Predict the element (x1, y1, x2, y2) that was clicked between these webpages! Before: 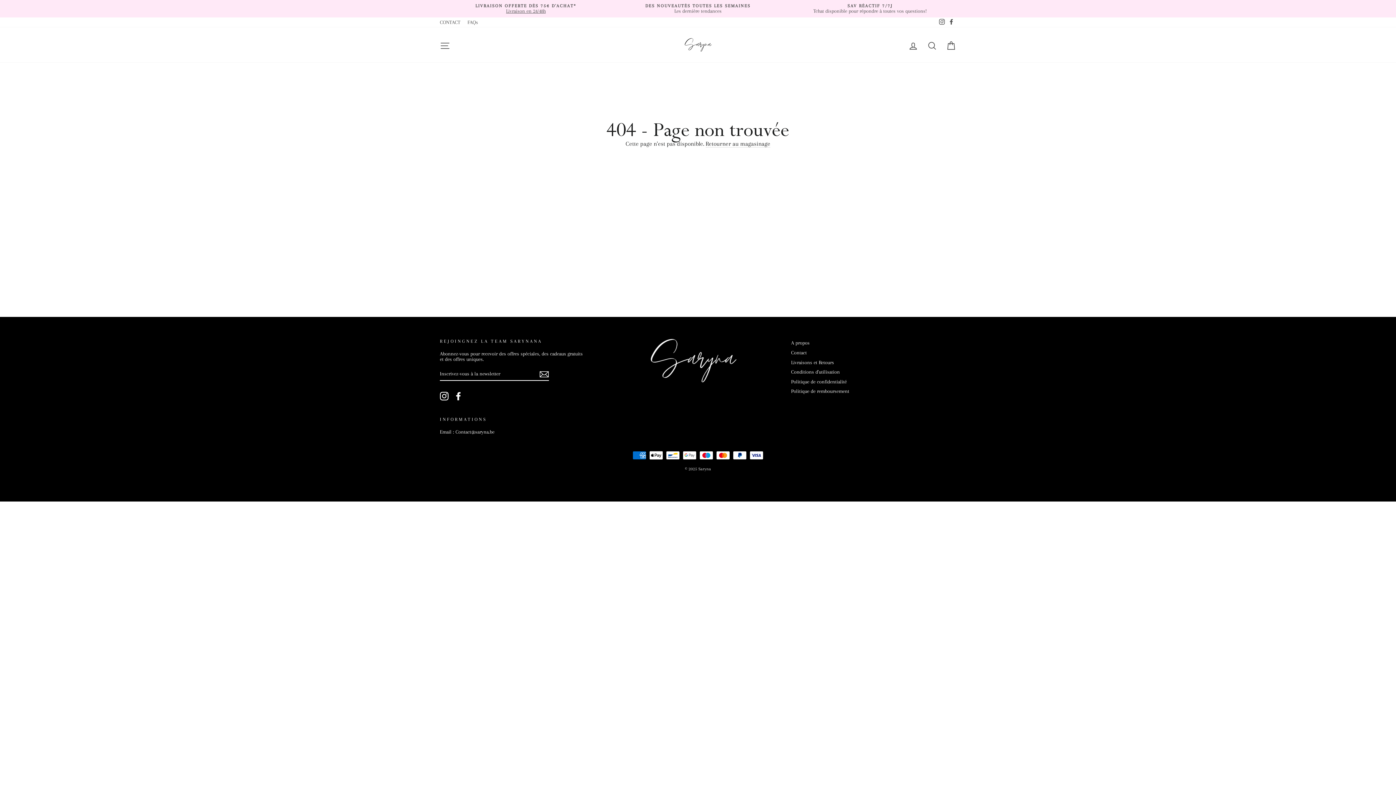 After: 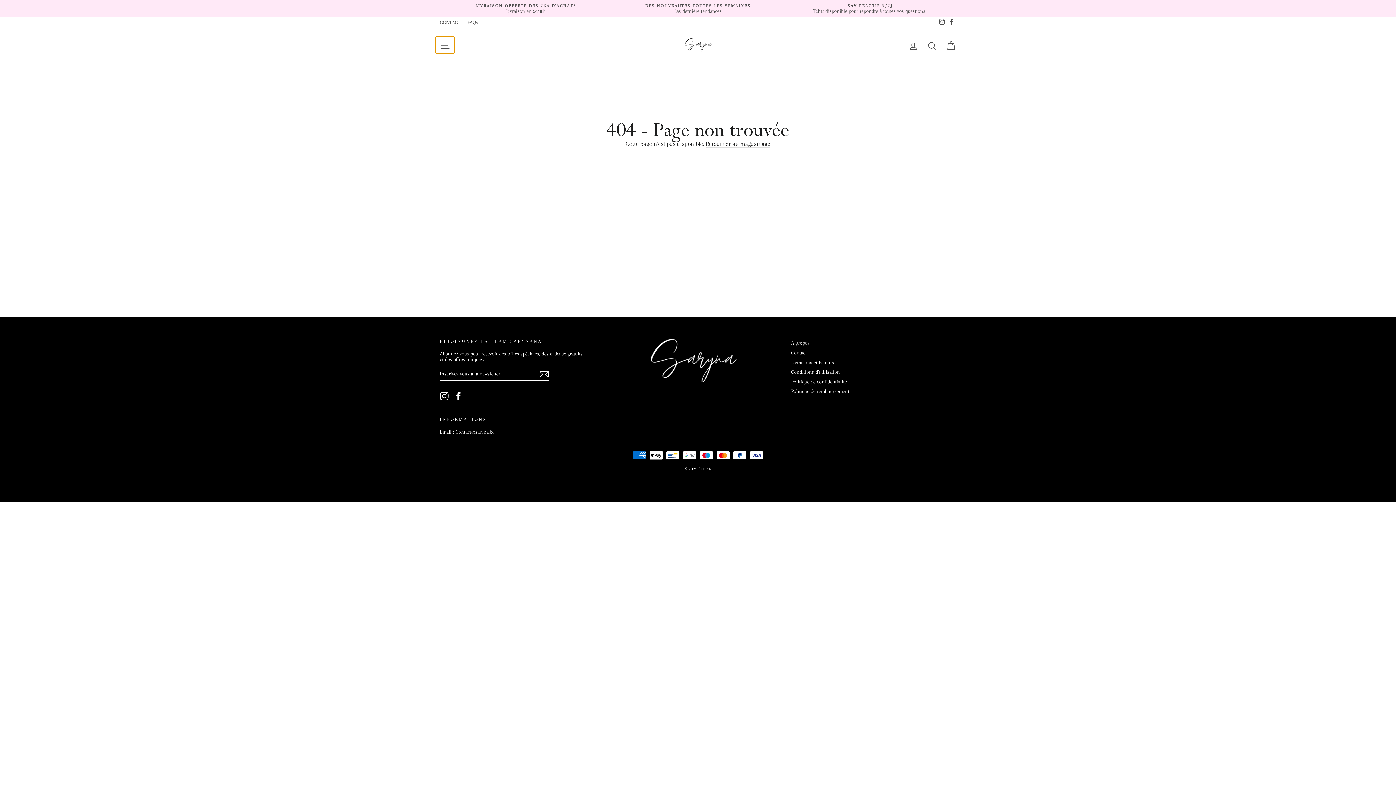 Action: bbox: (435, 36, 454, 53) label: NAVIGATION